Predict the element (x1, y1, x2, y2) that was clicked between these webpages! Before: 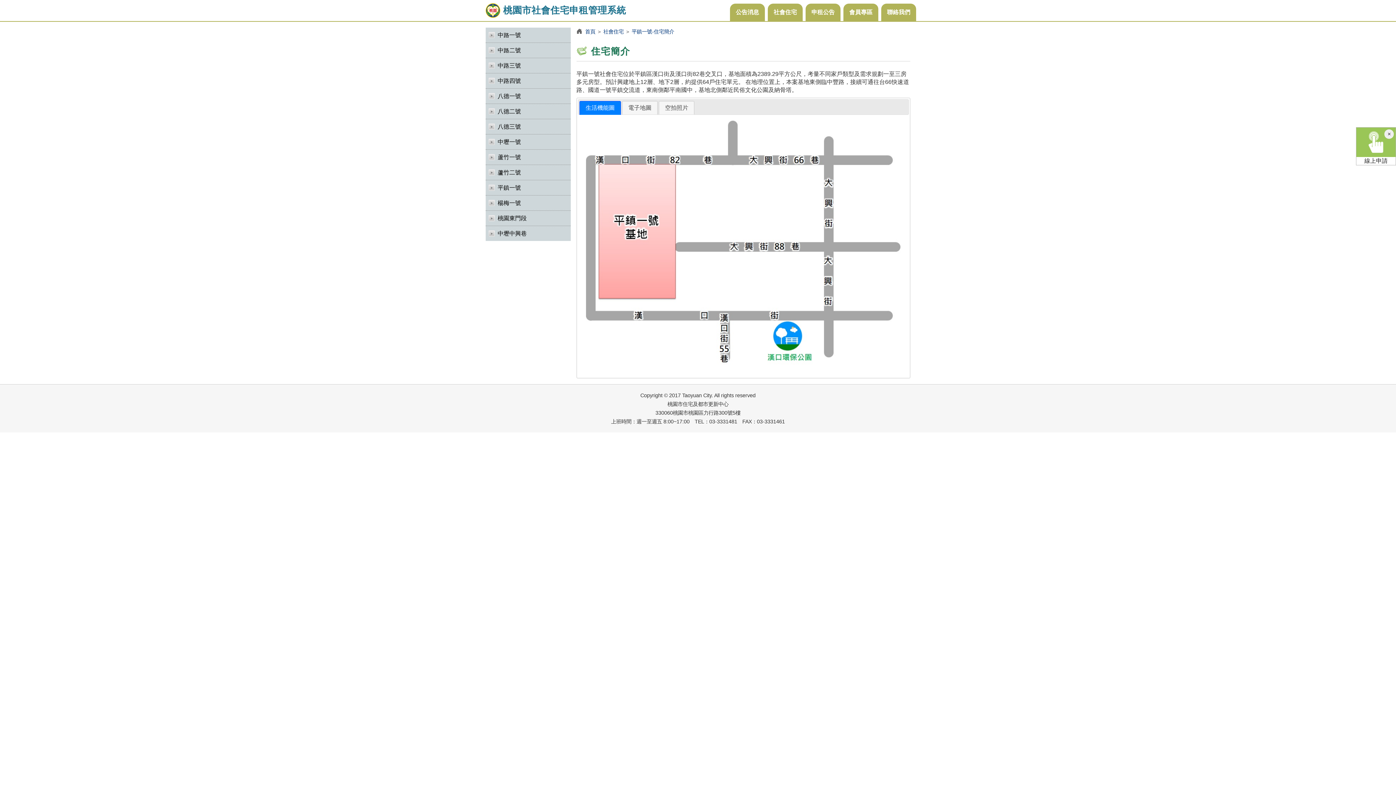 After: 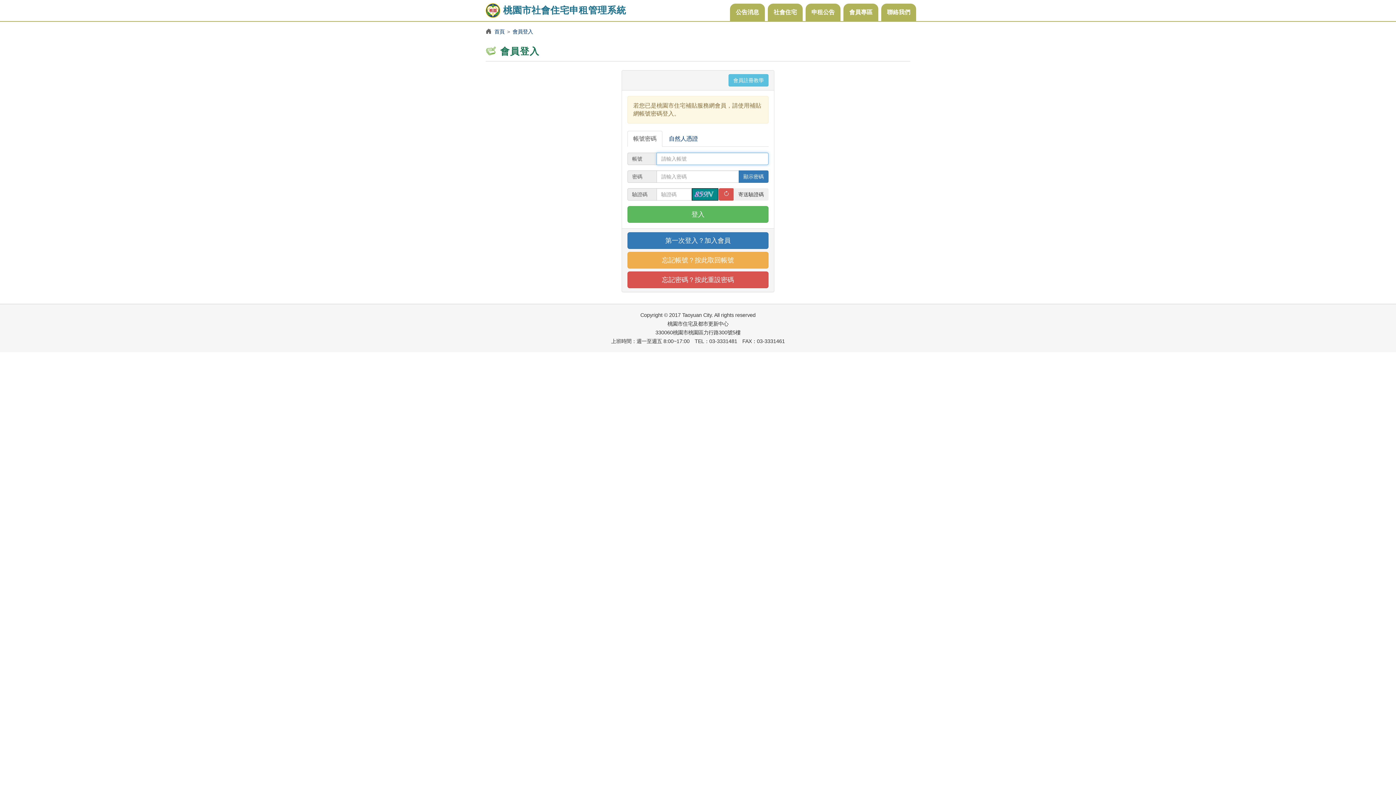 Action: bbox: (843, 3, 878, 21) label: 會員專區